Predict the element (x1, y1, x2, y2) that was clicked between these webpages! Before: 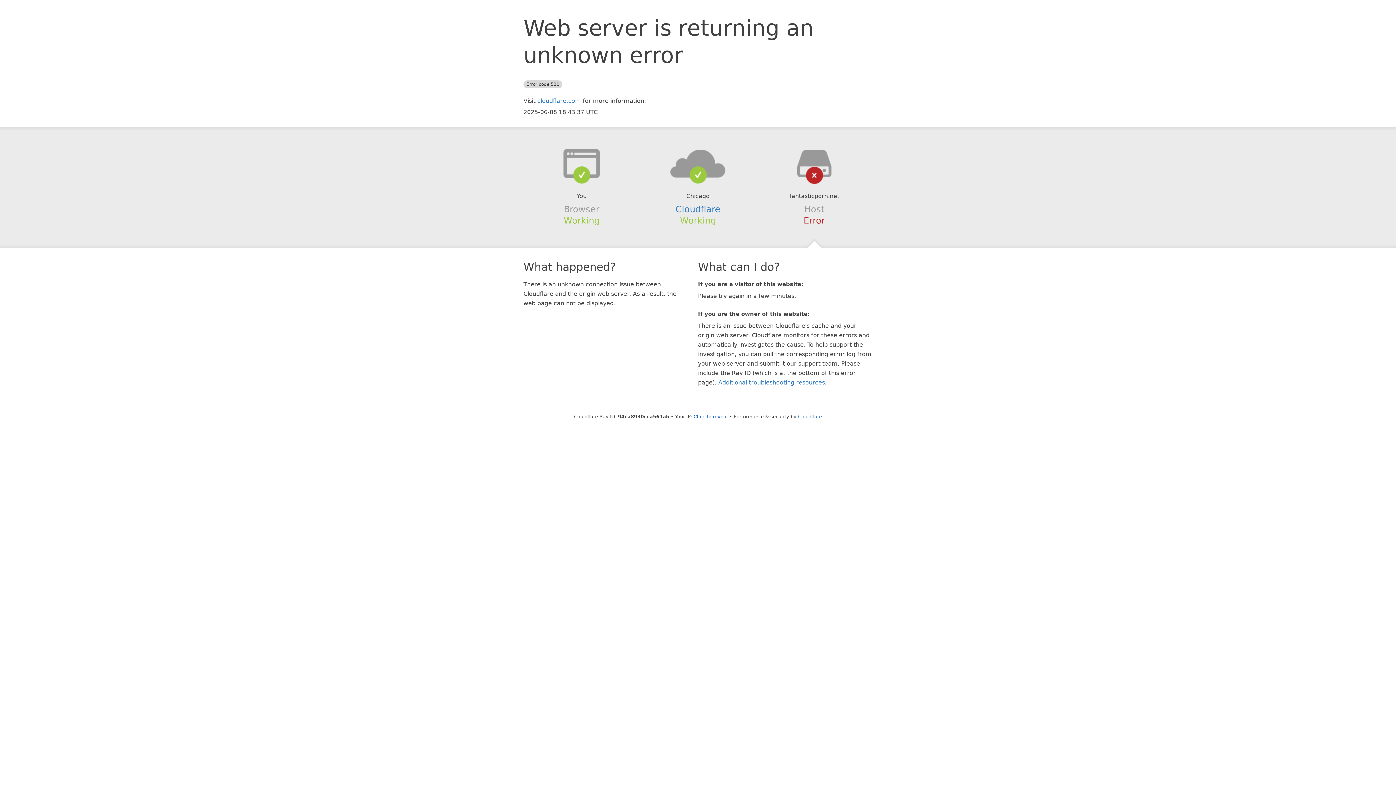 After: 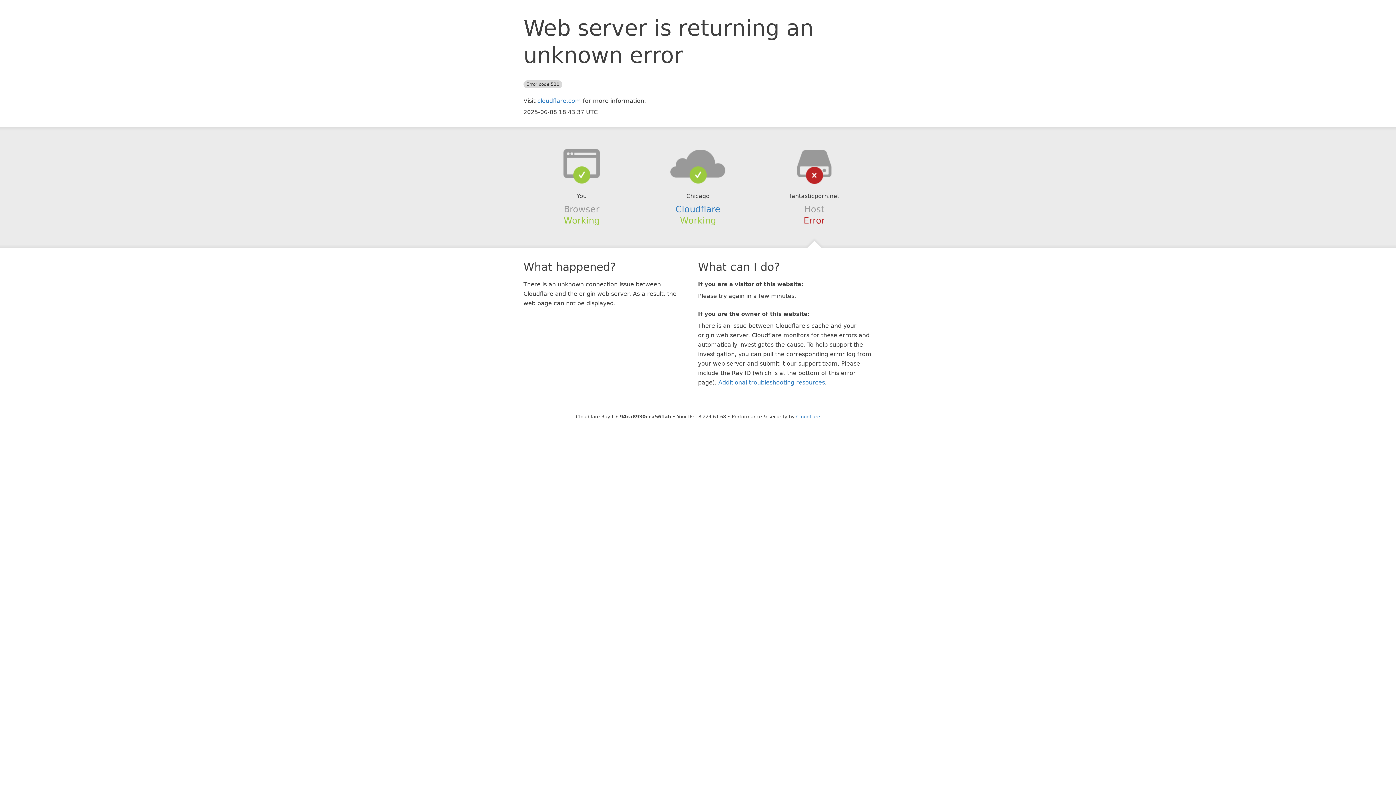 Action: bbox: (693, 414, 728, 419) label: Click to reveal